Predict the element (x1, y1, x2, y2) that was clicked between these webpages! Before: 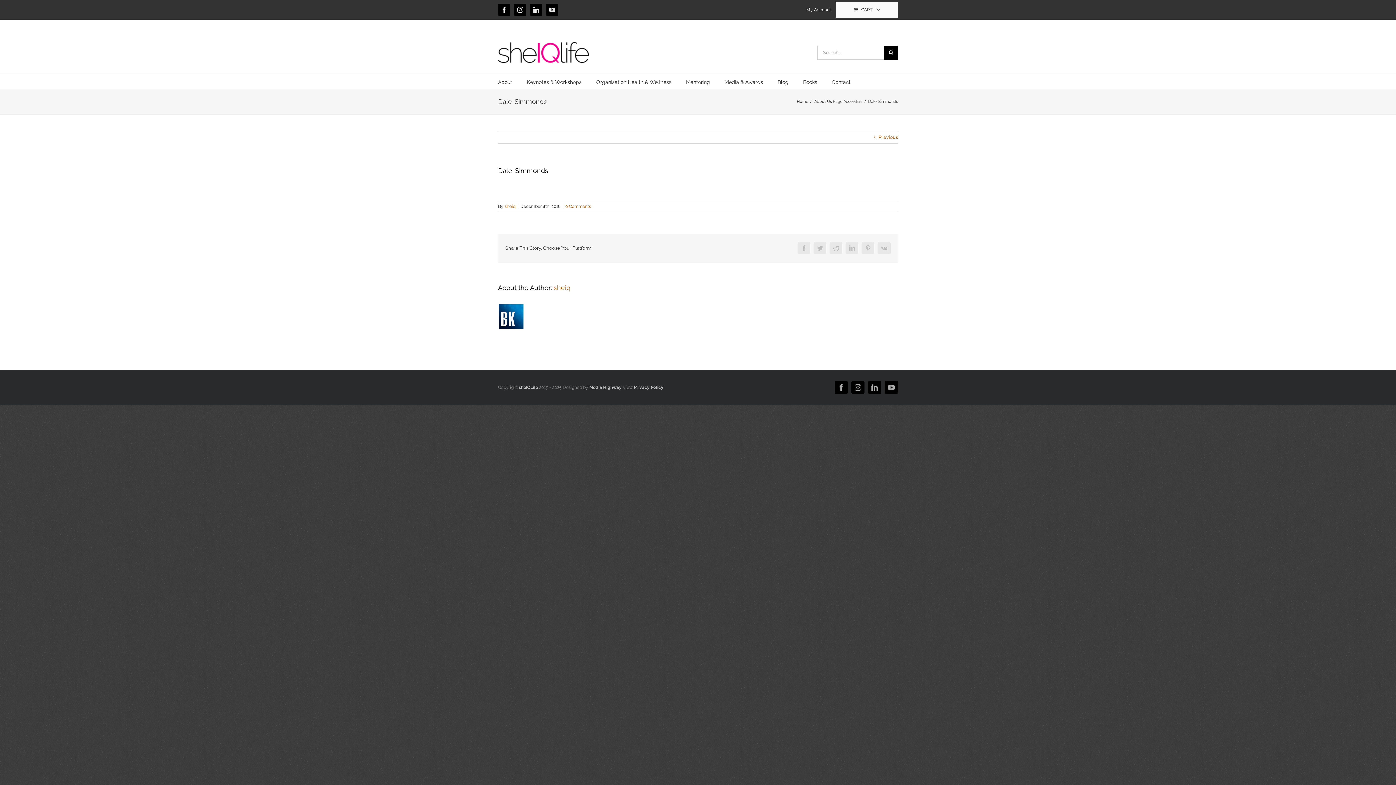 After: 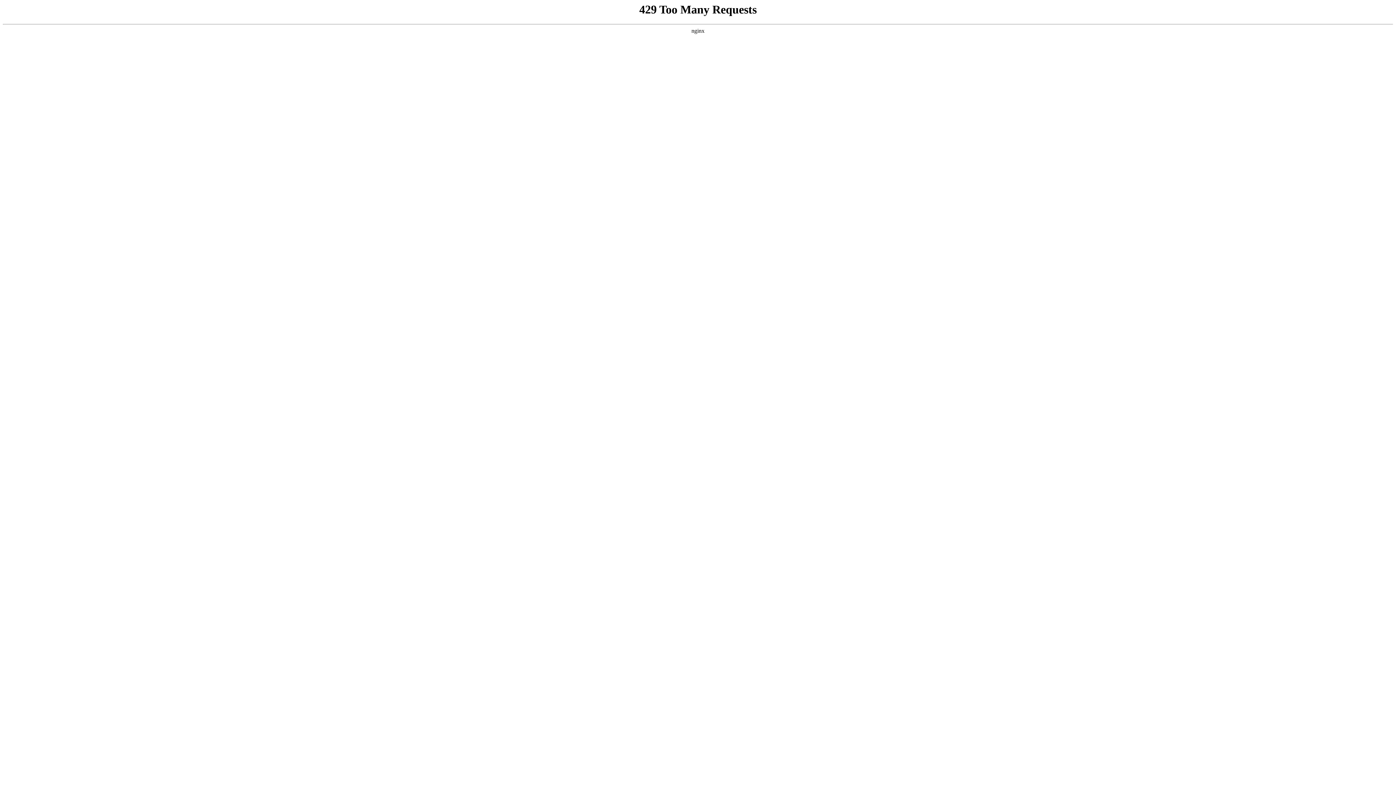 Action: bbox: (526, 74, 581, 88) label: Keynotes & Workshops